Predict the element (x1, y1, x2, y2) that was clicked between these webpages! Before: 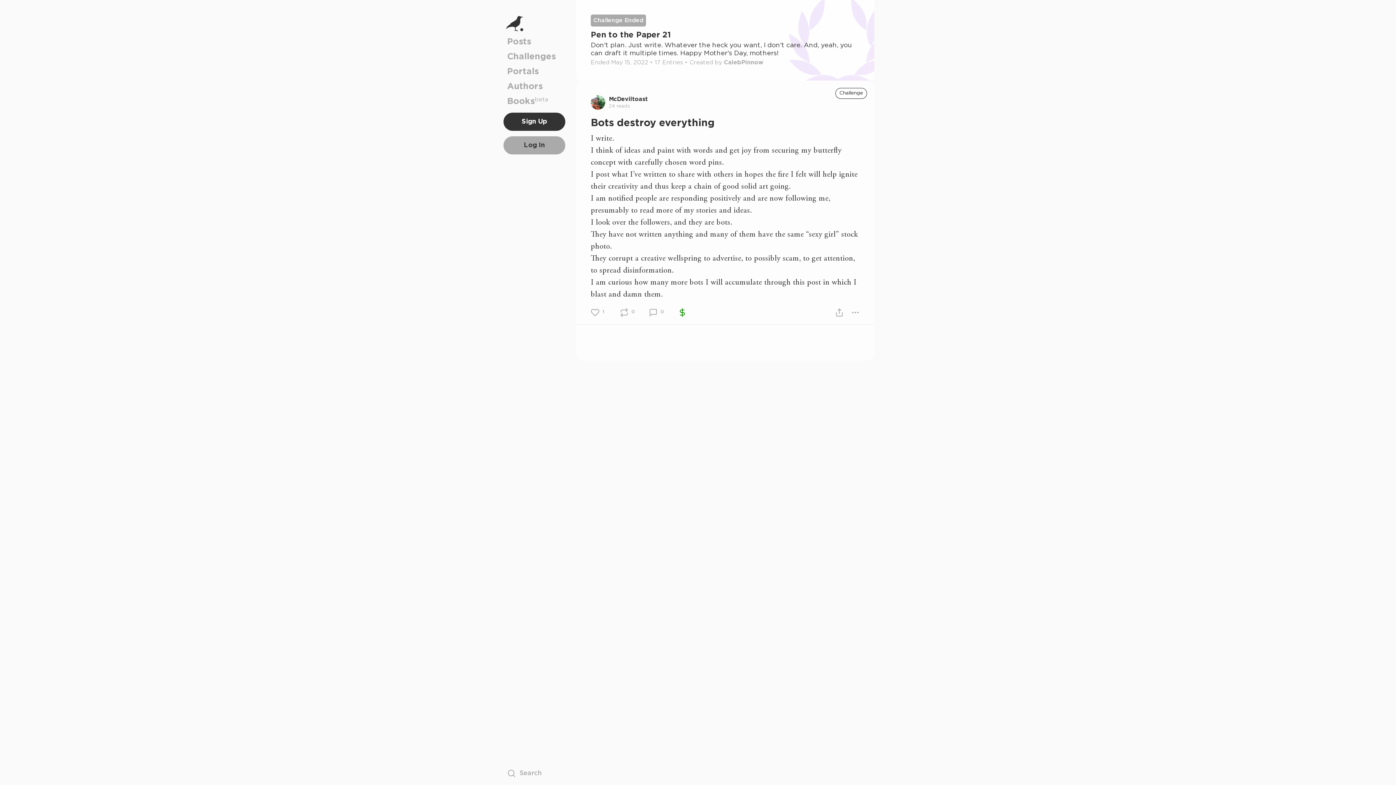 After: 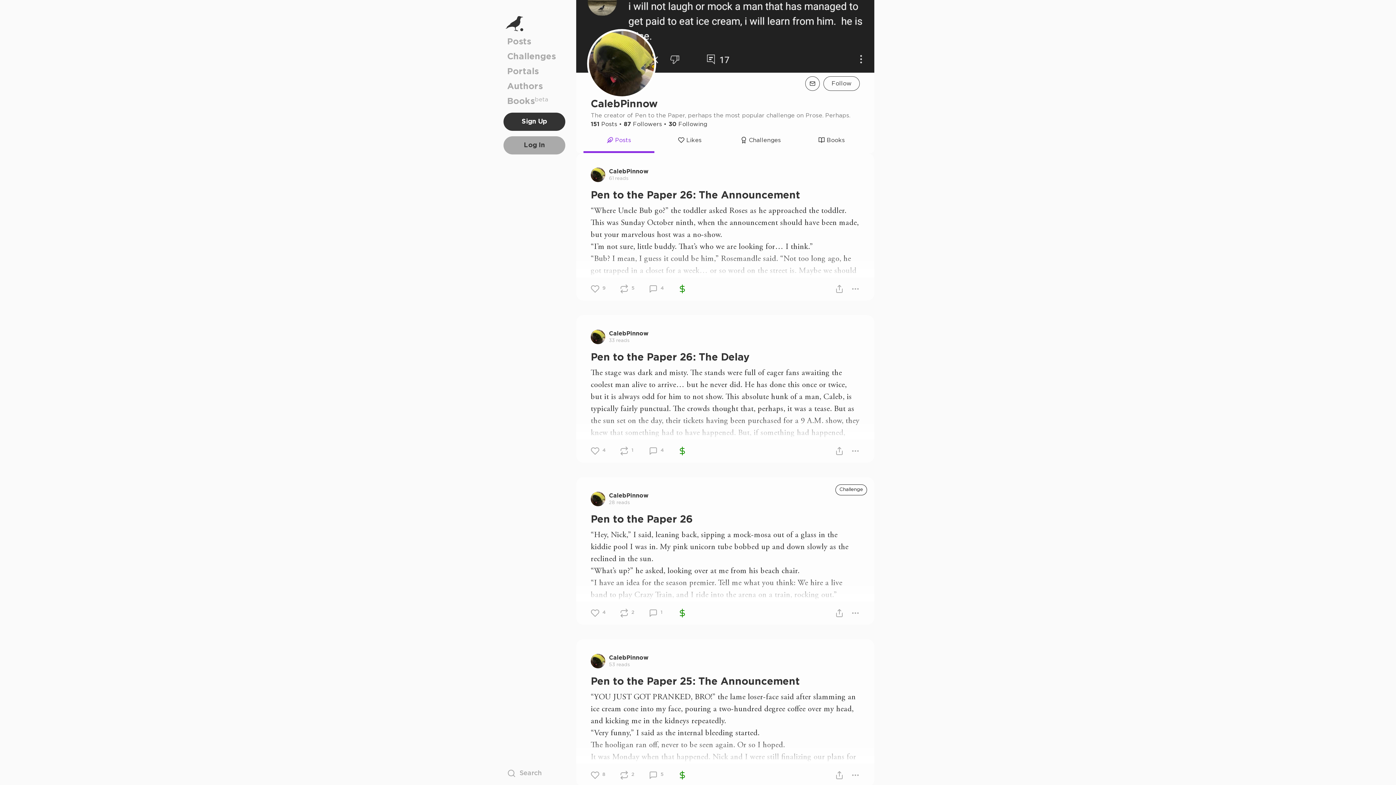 Action: bbox: (724, 59, 763, 65) label: CalebPinnow